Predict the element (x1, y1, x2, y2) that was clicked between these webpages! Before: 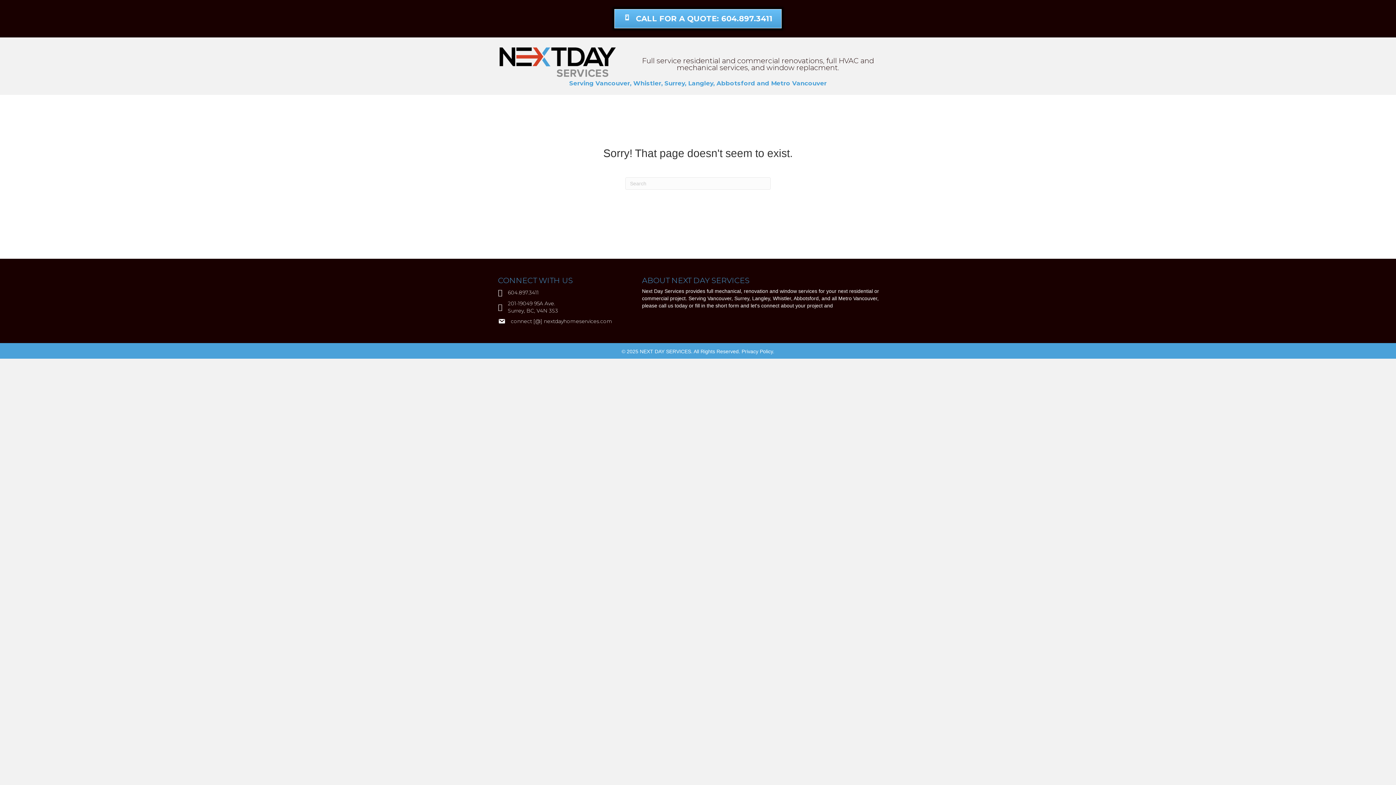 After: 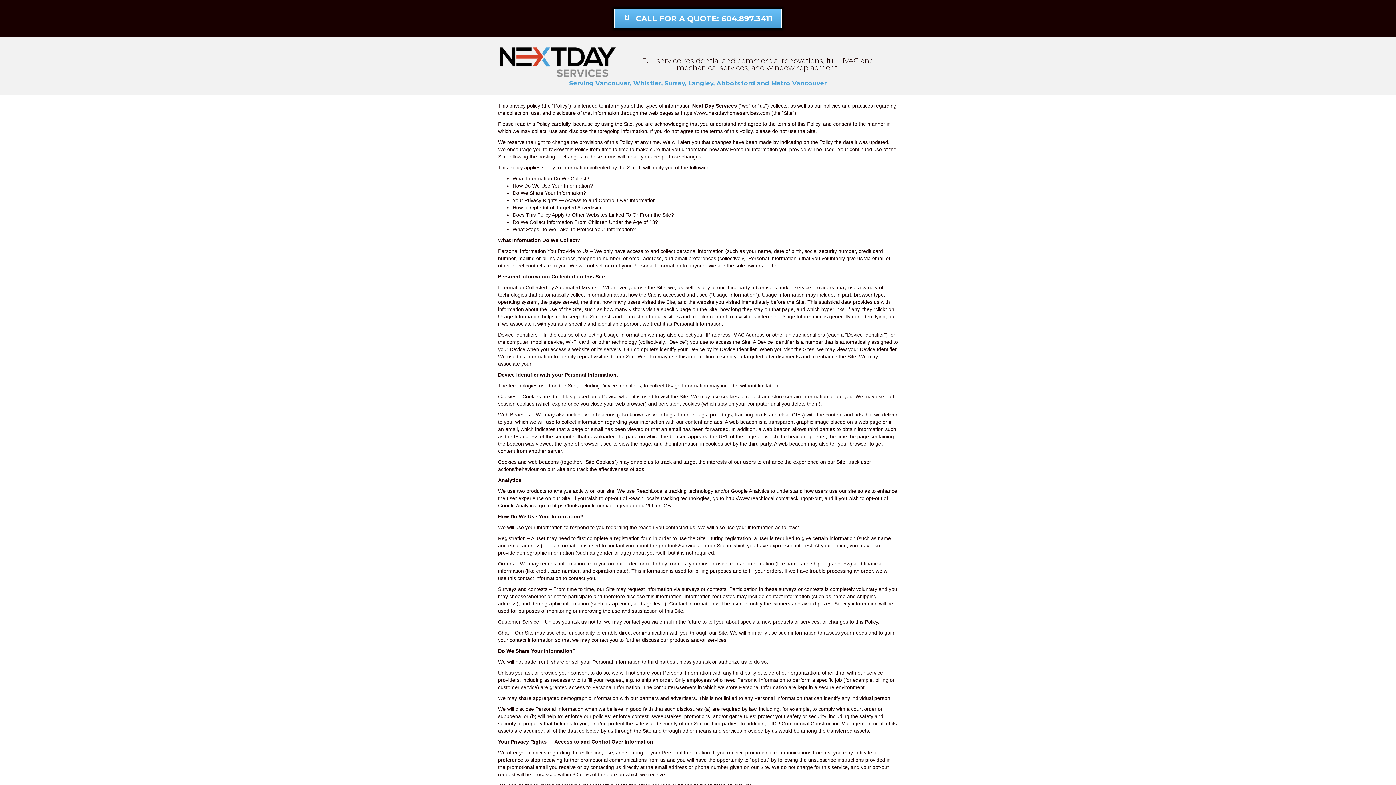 Action: label: Privacy Policy bbox: (741, 348, 773, 354)